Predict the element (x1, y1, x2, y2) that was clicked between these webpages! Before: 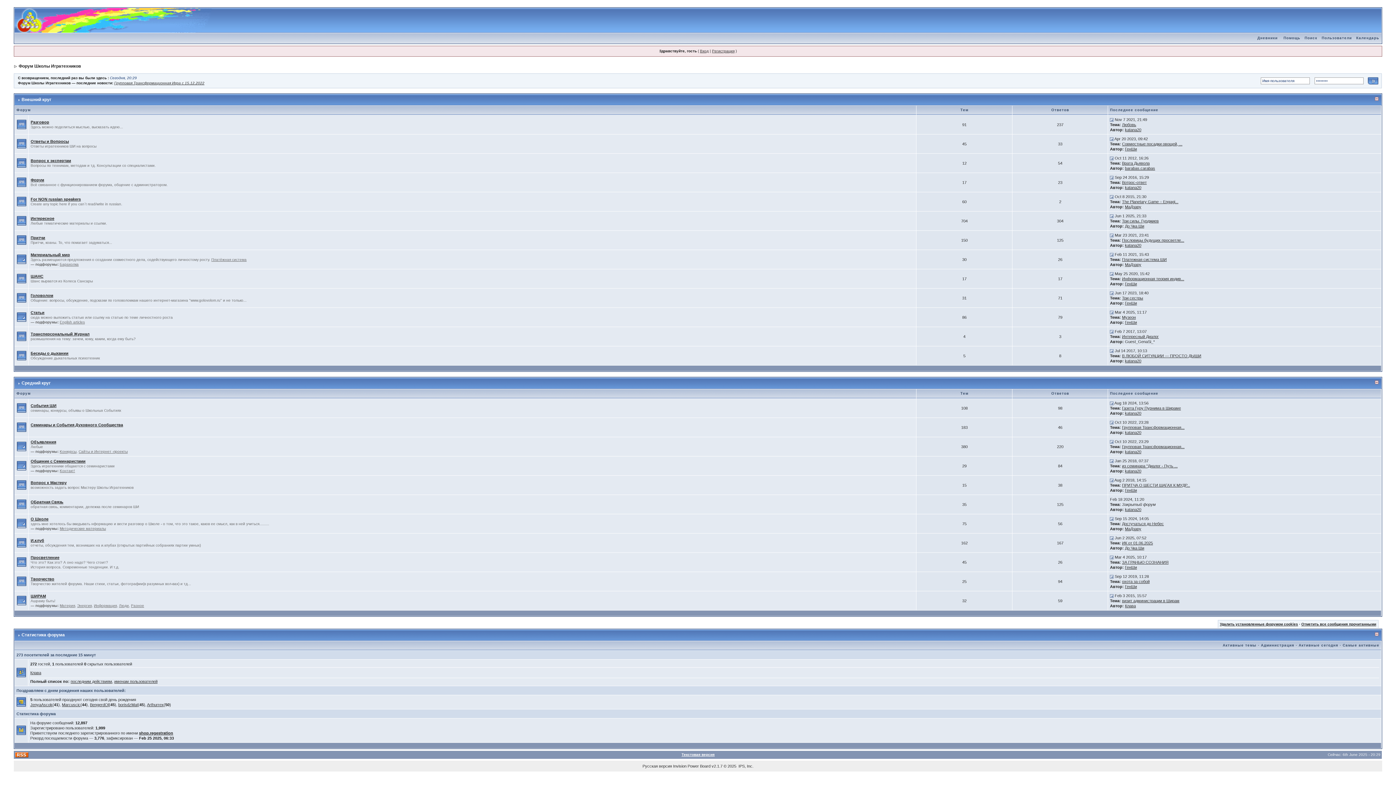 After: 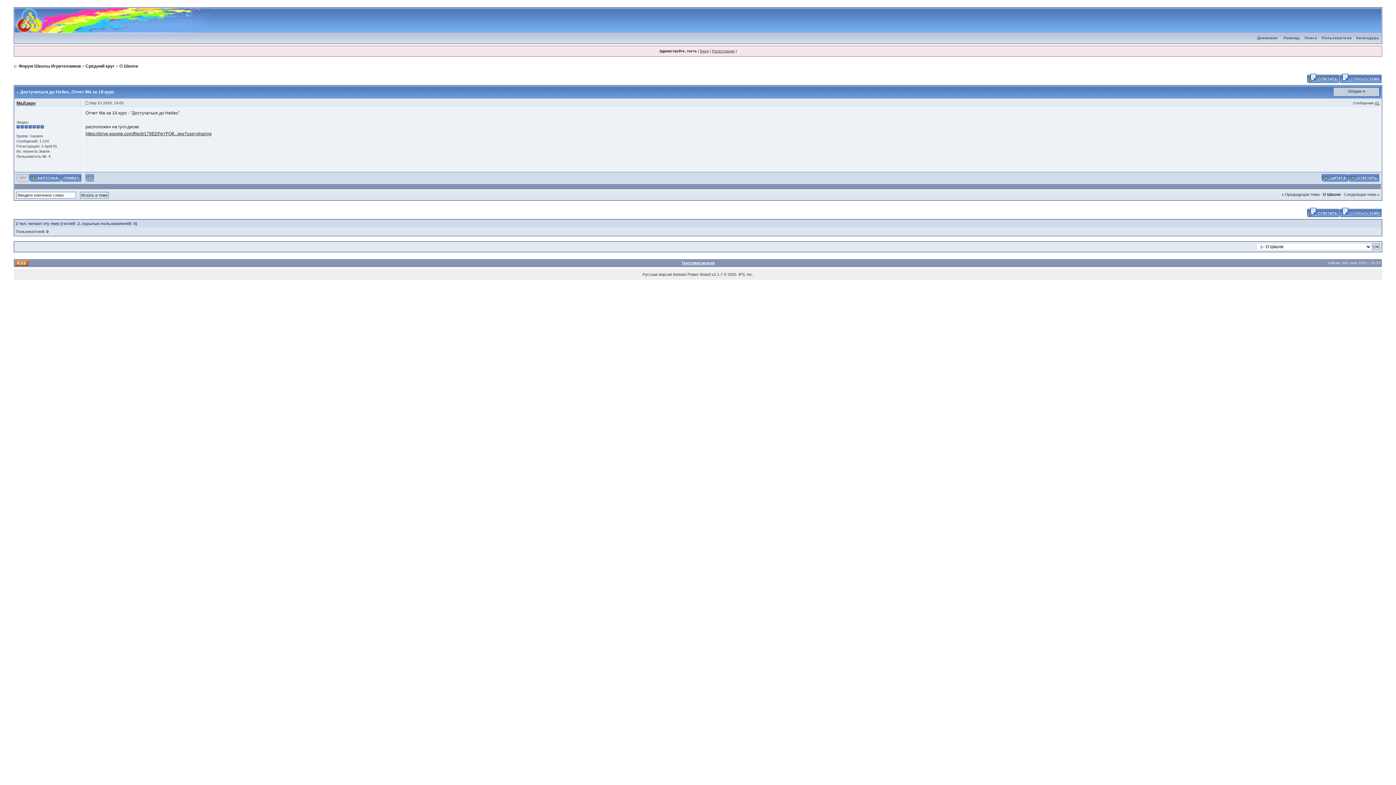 Action: bbox: (1122, 521, 1164, 526) label: Достучаться до Небес